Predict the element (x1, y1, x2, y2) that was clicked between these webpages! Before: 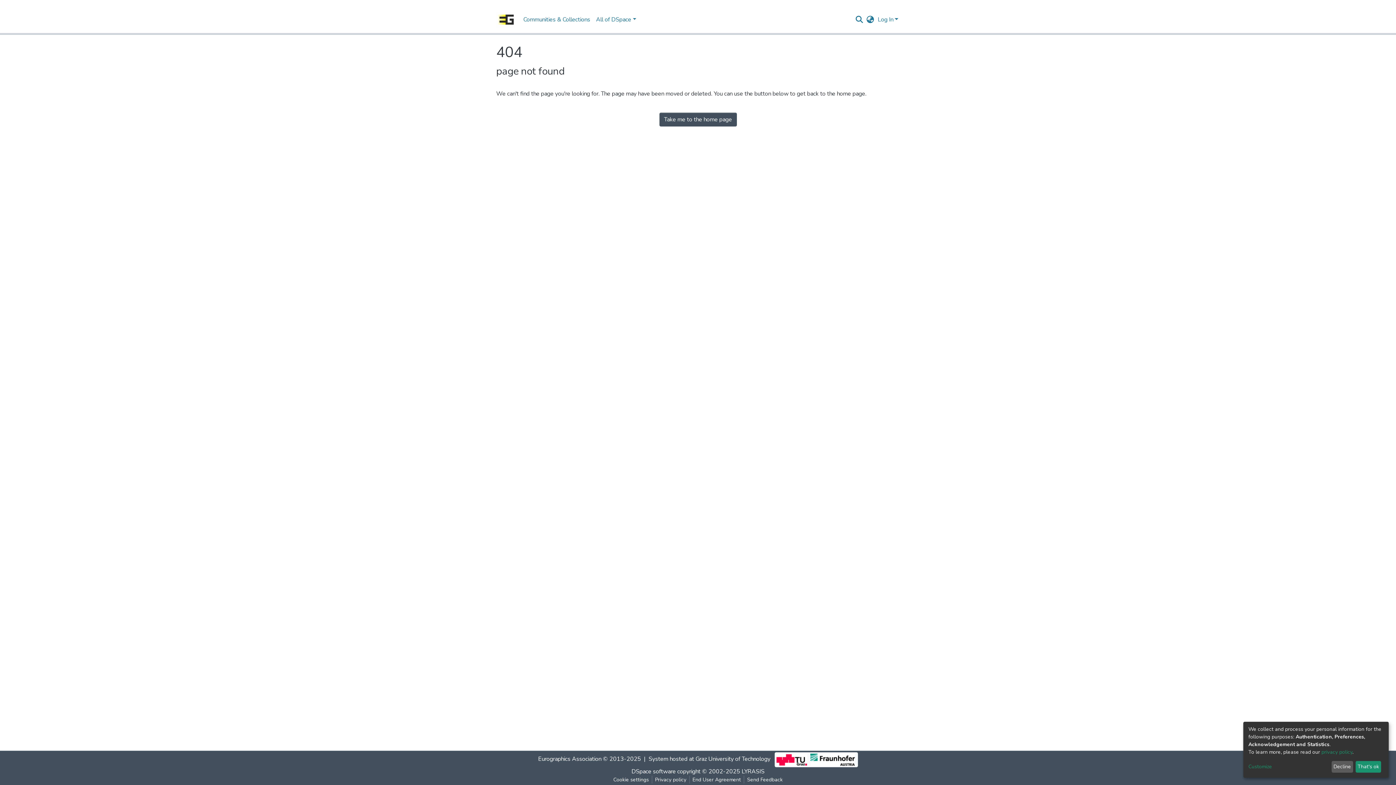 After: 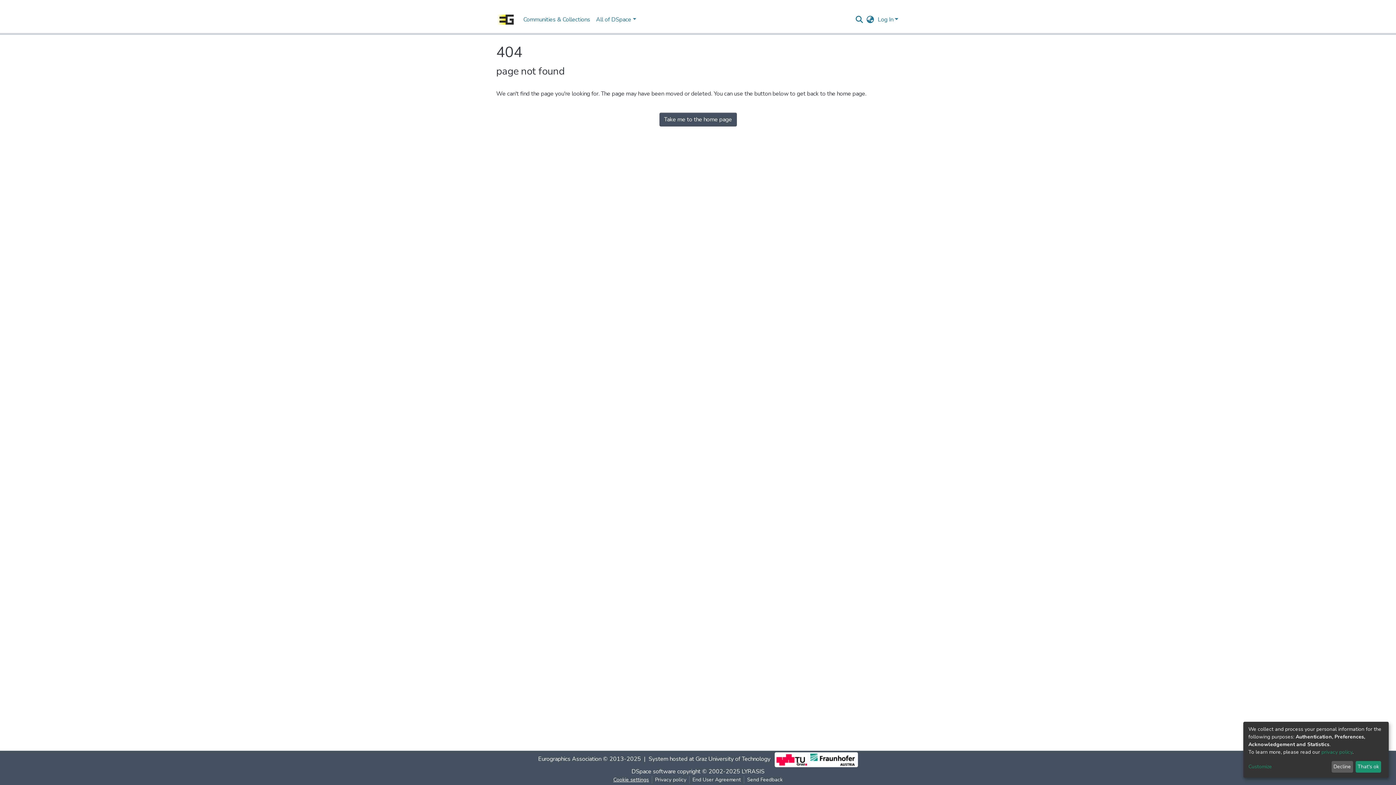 Action: bbox: (631, 776, 672, 784) label: Cookie settings